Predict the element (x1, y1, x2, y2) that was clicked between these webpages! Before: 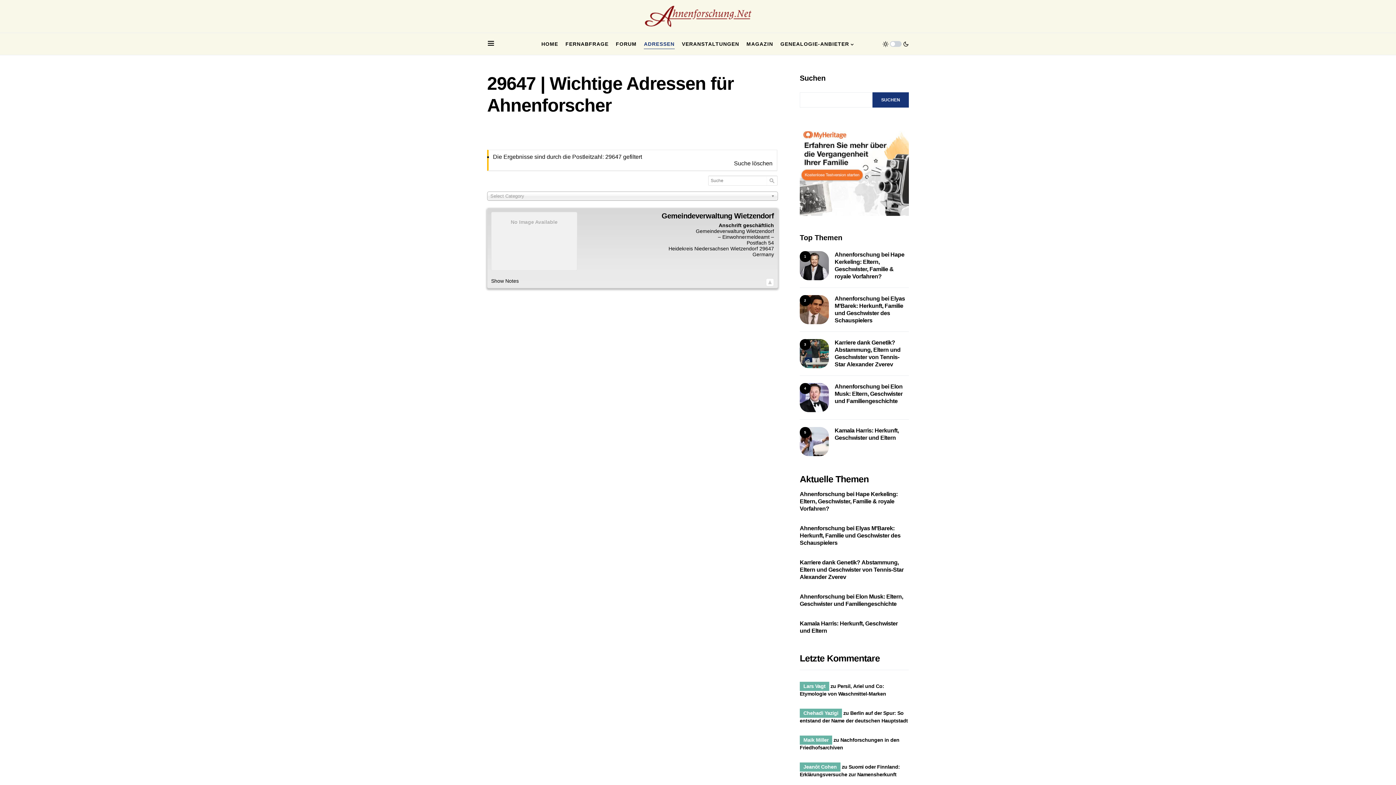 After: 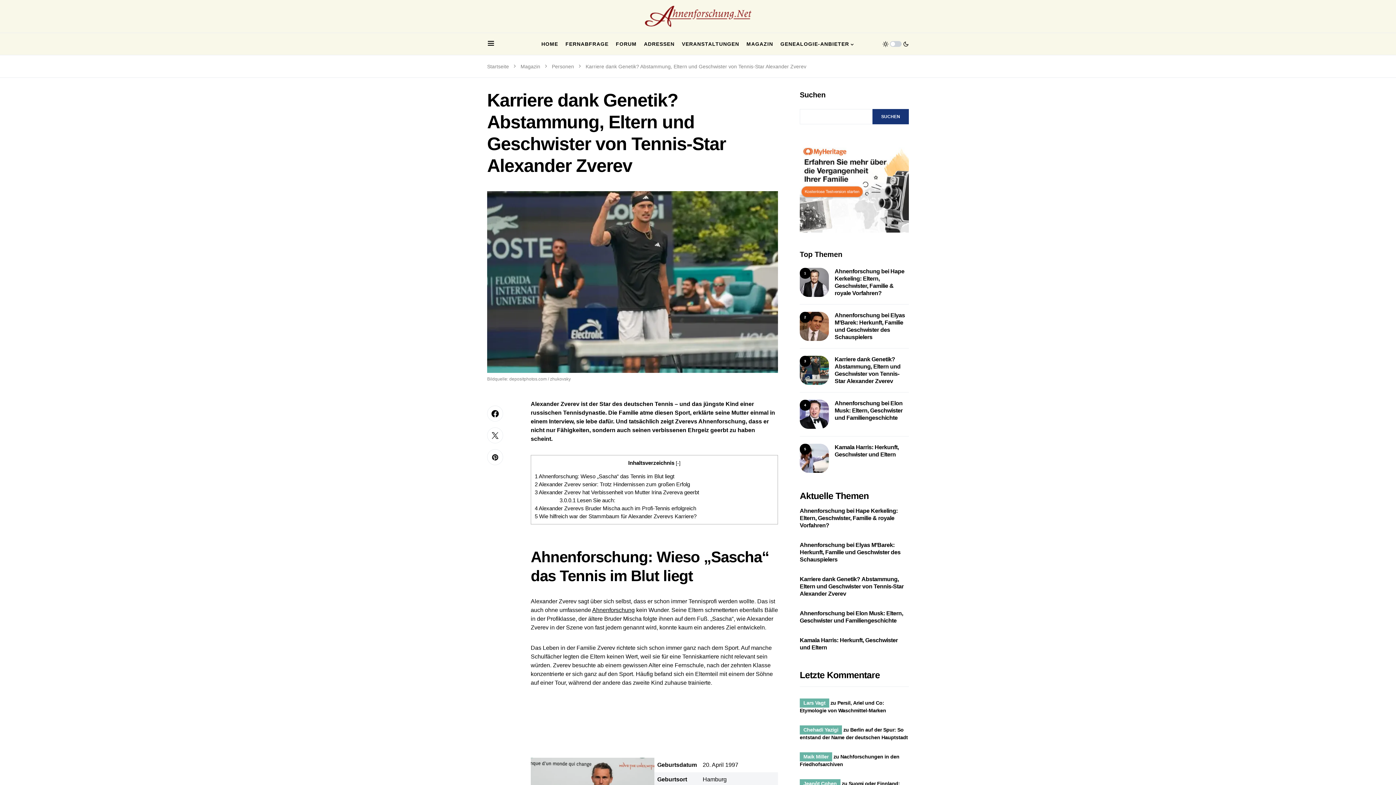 Action: label: 3 bbox: (800, 350, 829, 356)